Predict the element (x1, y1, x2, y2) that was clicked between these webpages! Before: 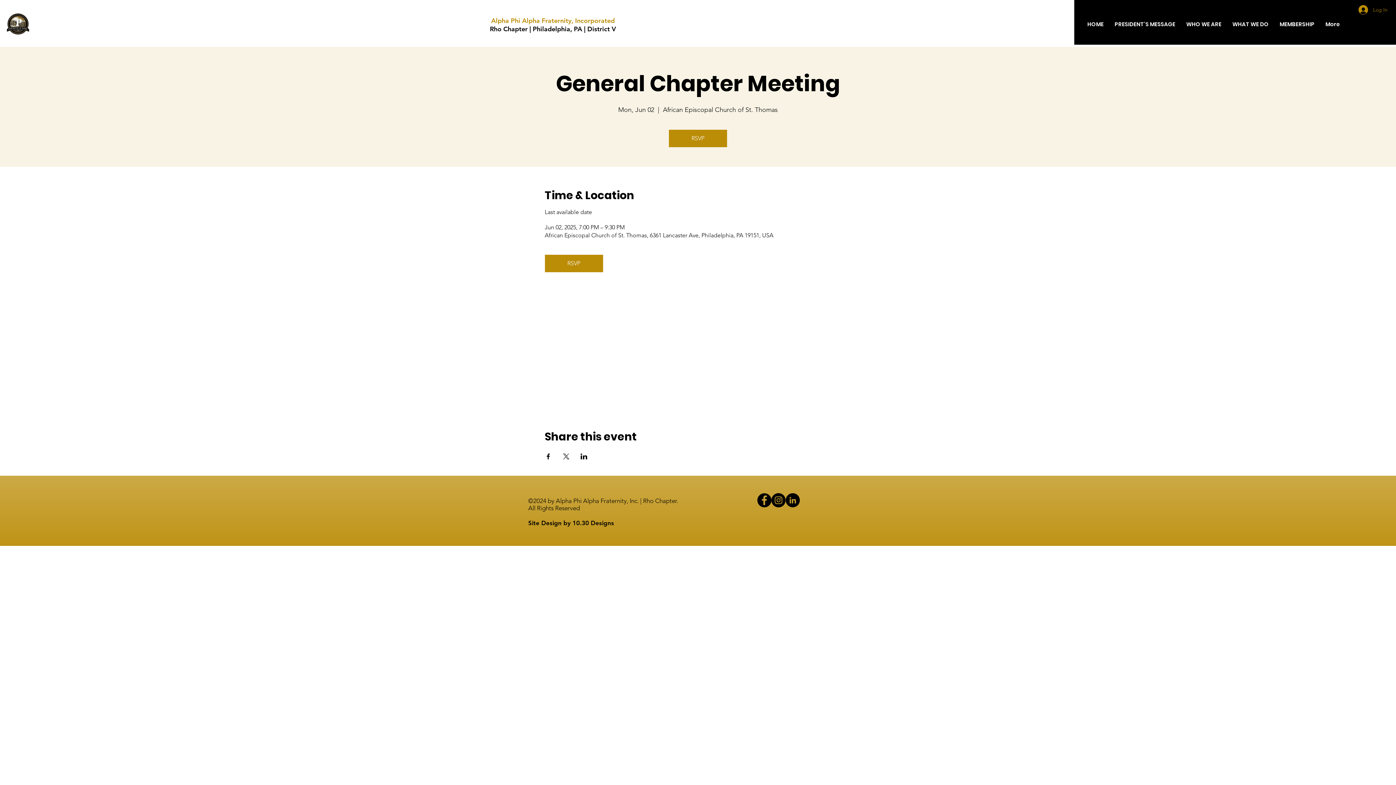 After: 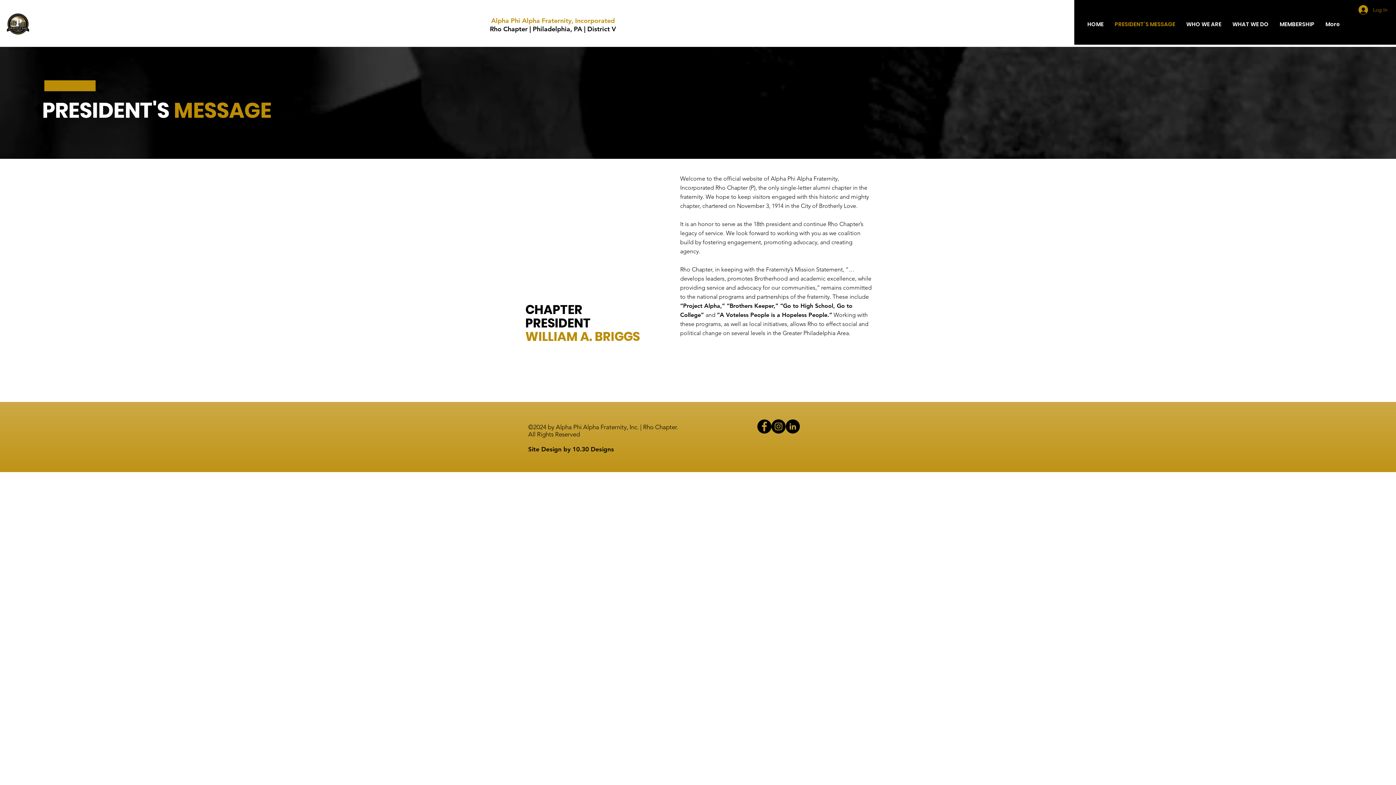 Action: bbox: (1109, 15, 1181, 33) label: PRESIDENT'S MESSAGE